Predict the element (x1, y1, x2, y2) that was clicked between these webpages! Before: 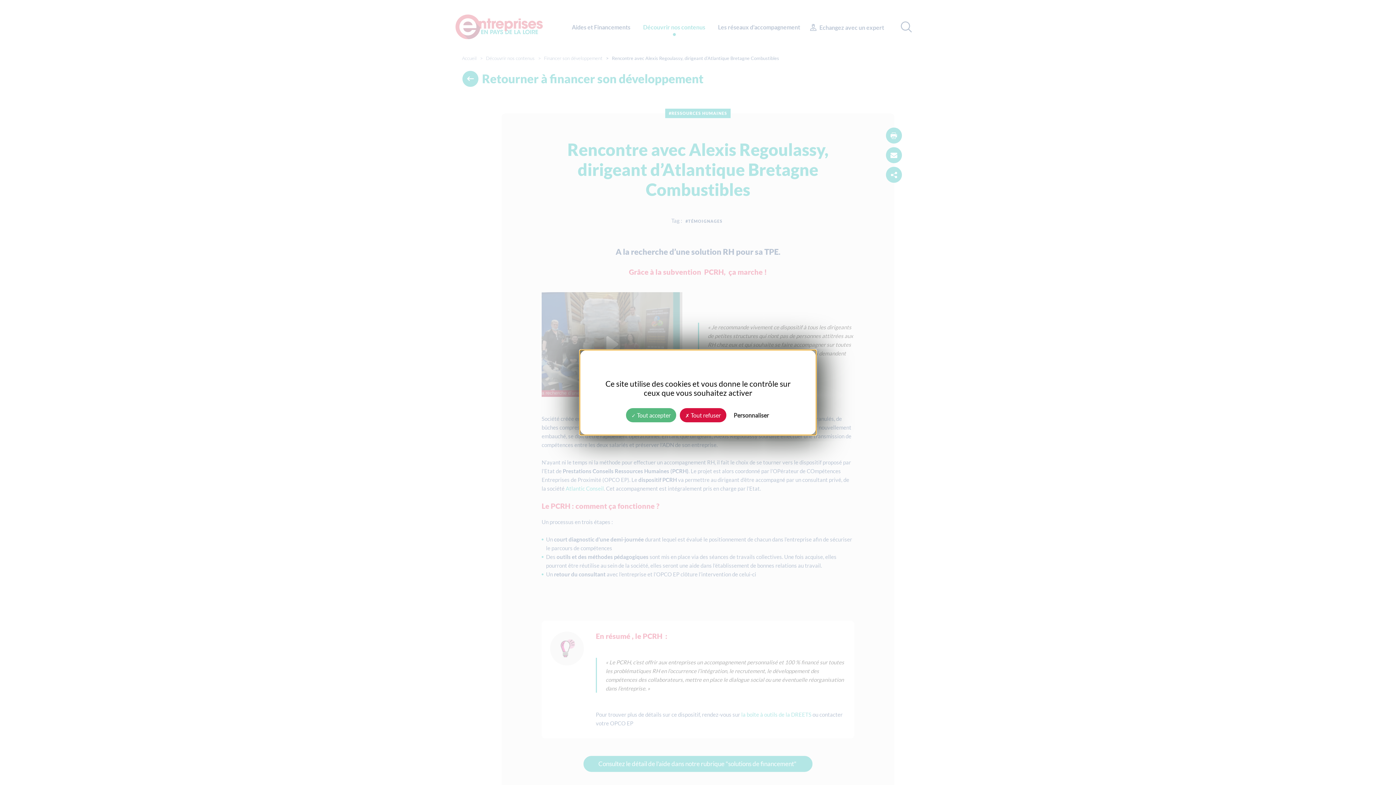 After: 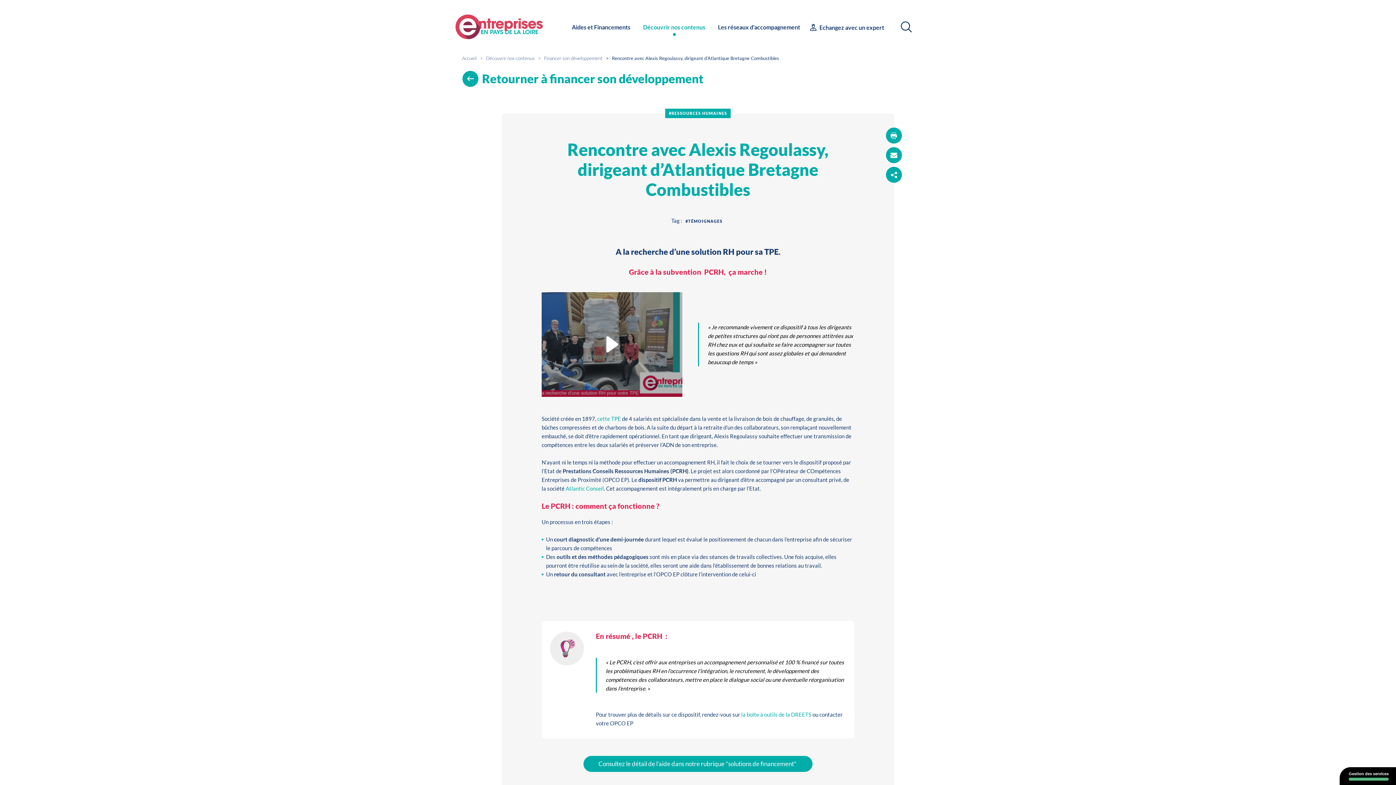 Action: label:  Tout accepter bbox: (626, 408, 676, 422)